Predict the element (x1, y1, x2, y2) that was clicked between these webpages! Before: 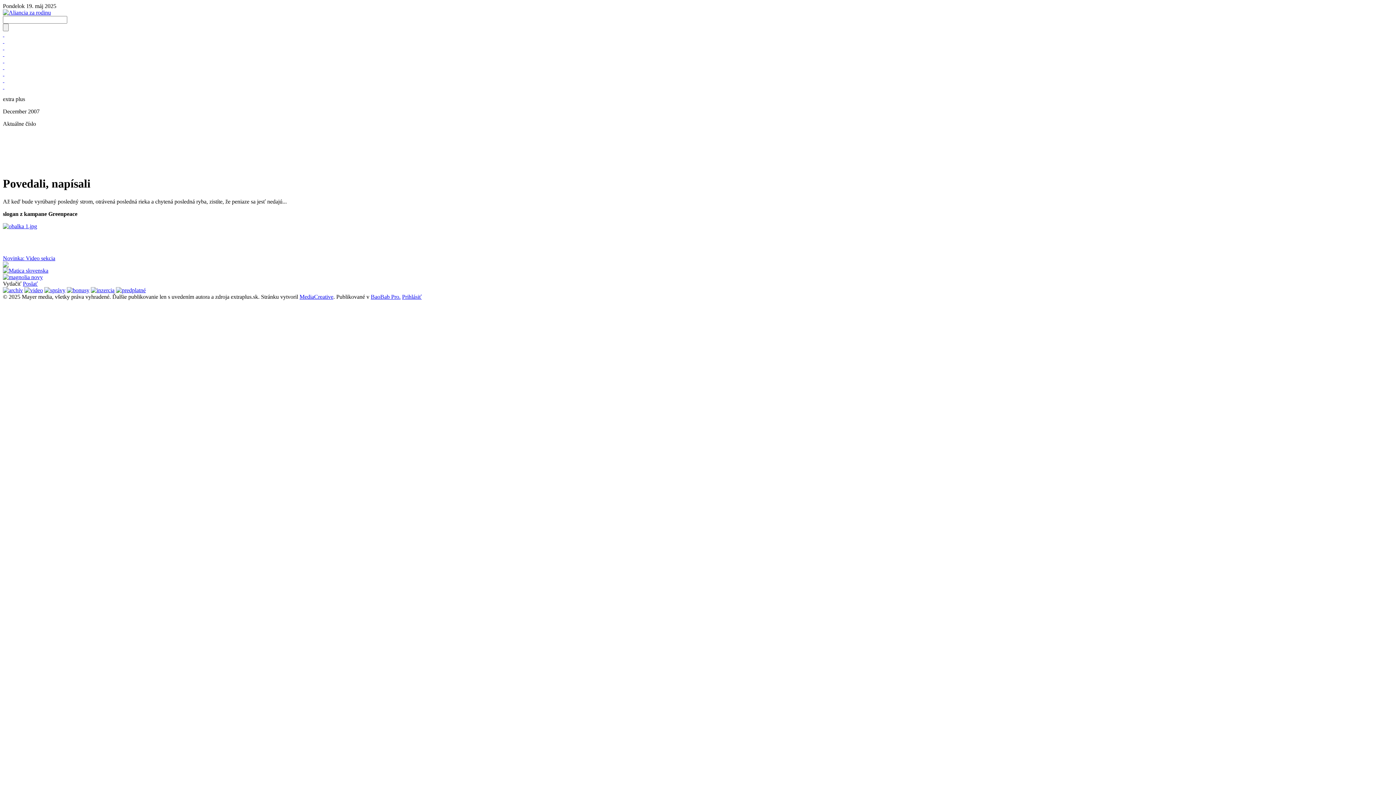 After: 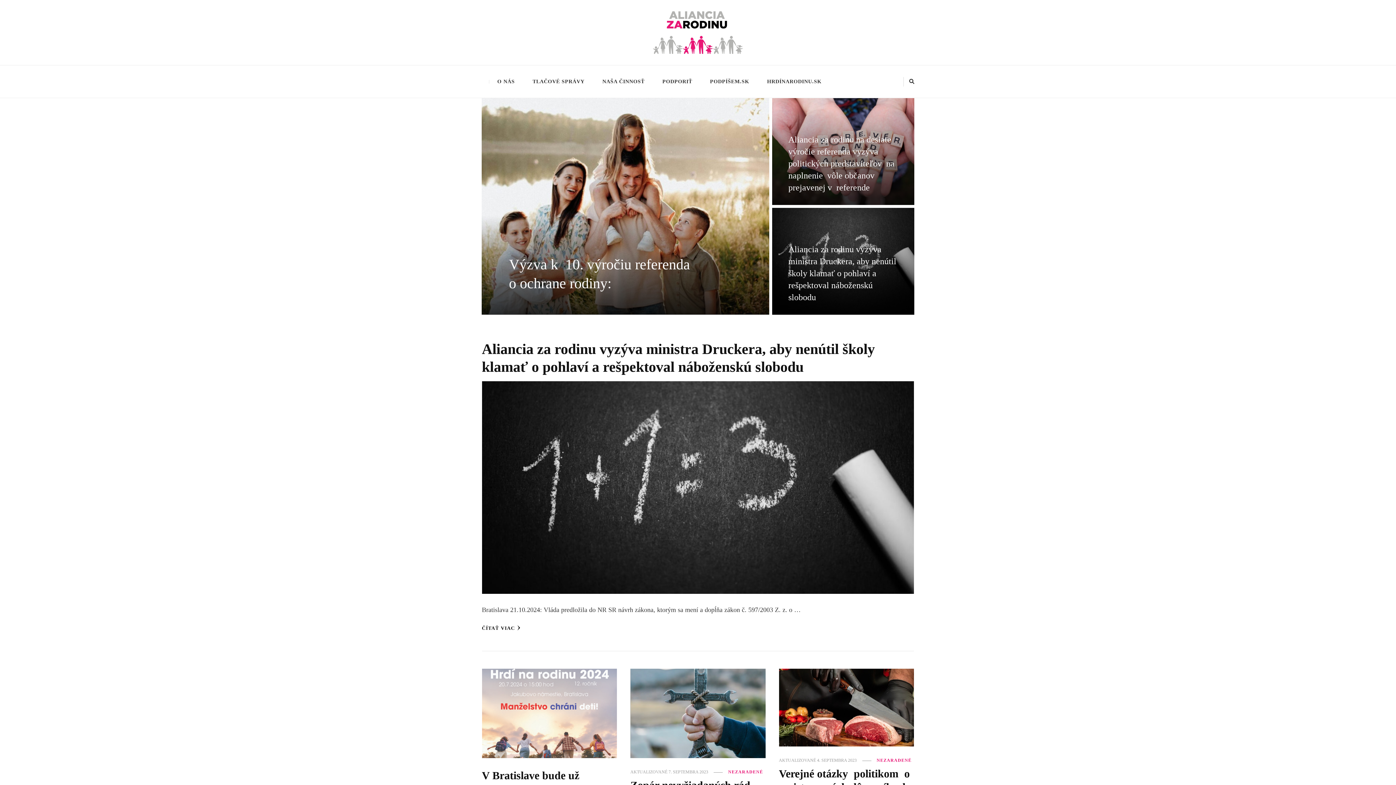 Action: bbox: (2, 9, 50, 15)